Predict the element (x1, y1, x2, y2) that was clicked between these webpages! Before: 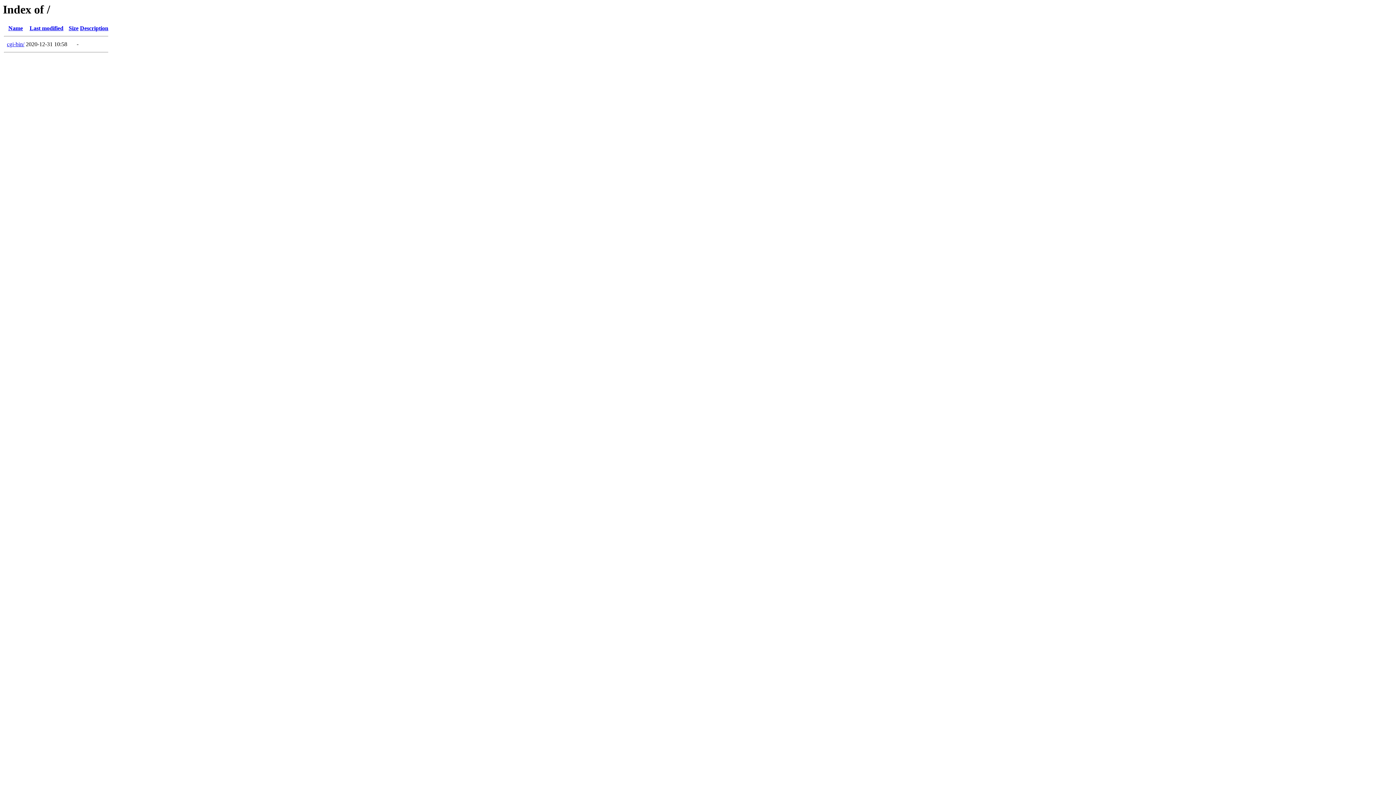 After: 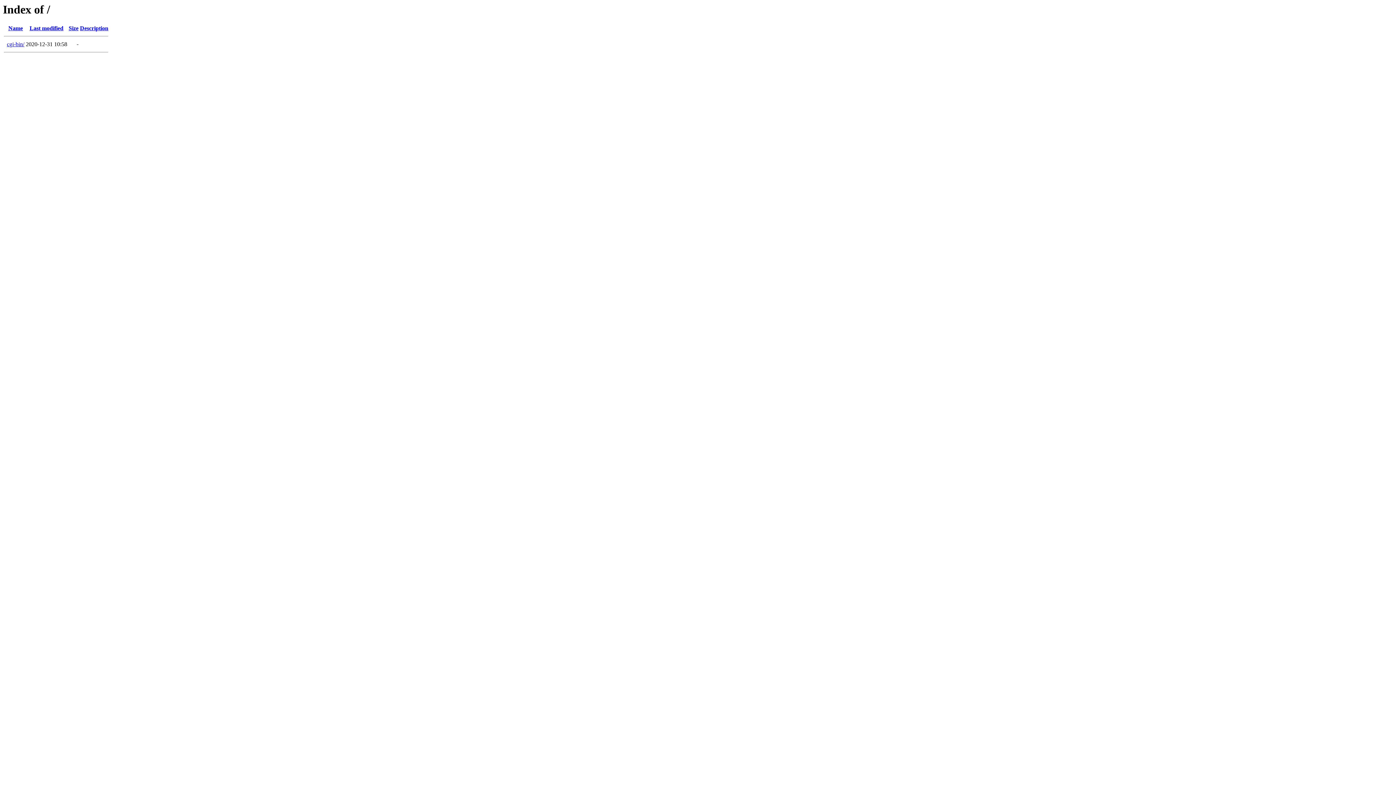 Action: label: Size bbox: (68, 25, 78, 31)